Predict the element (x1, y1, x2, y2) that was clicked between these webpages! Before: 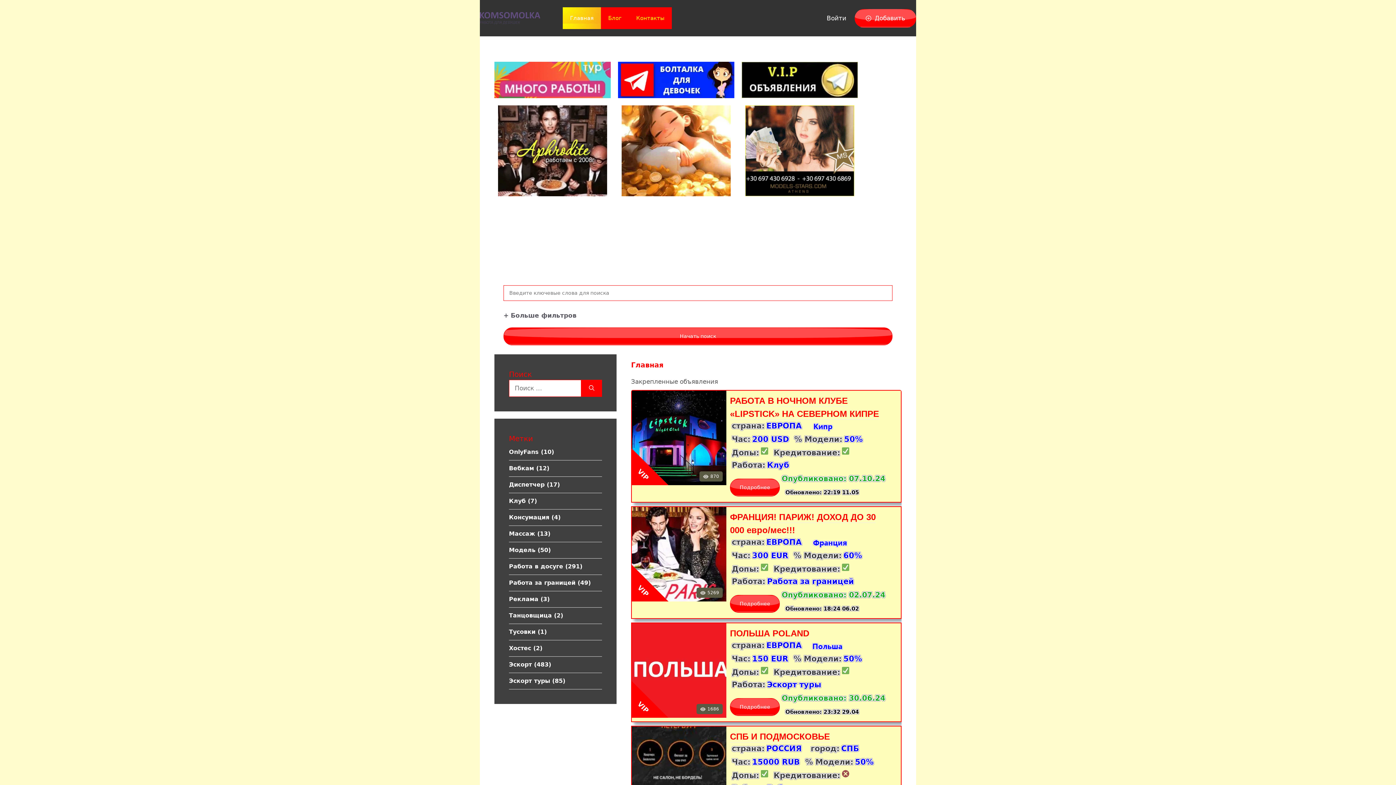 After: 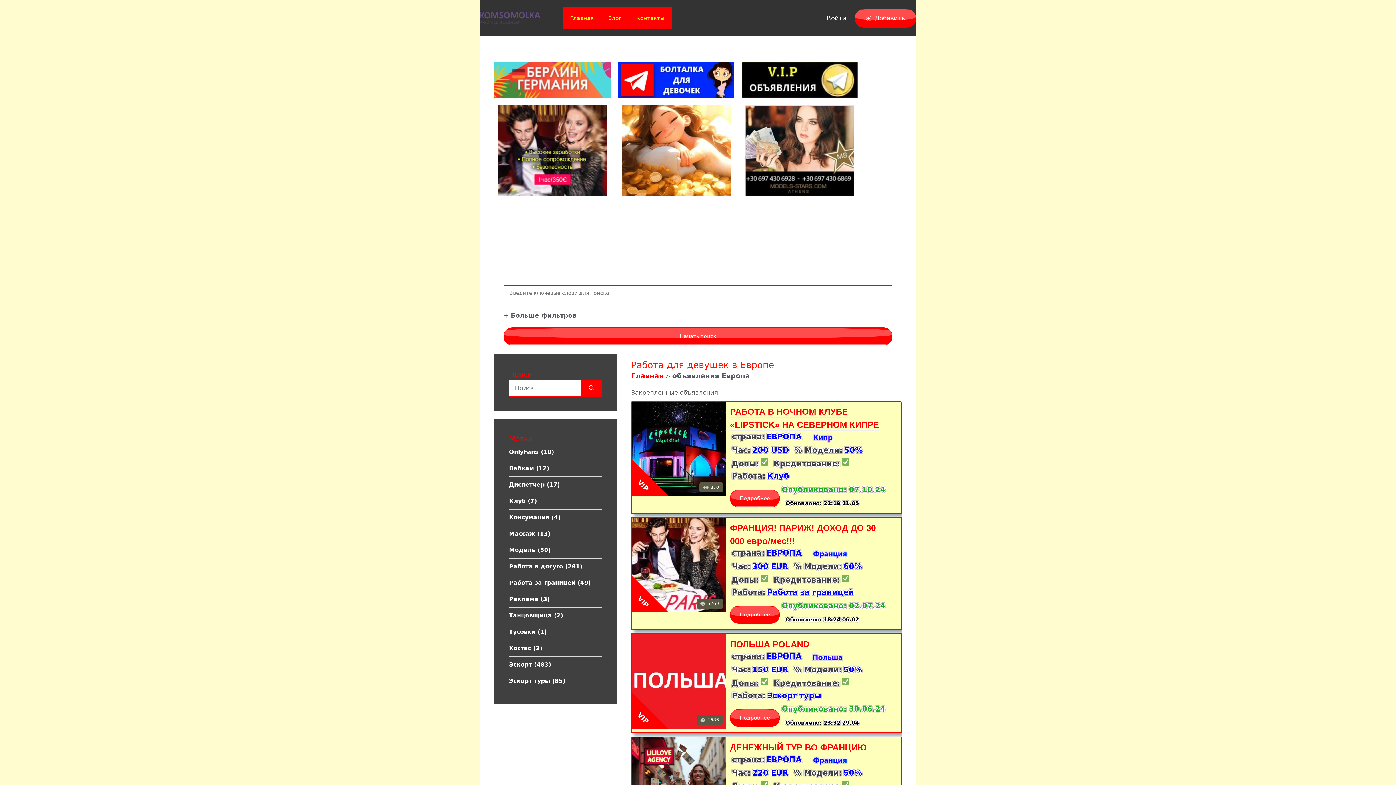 Action: label: ЕВРОПА bbox: (766, 420, 801, 432)